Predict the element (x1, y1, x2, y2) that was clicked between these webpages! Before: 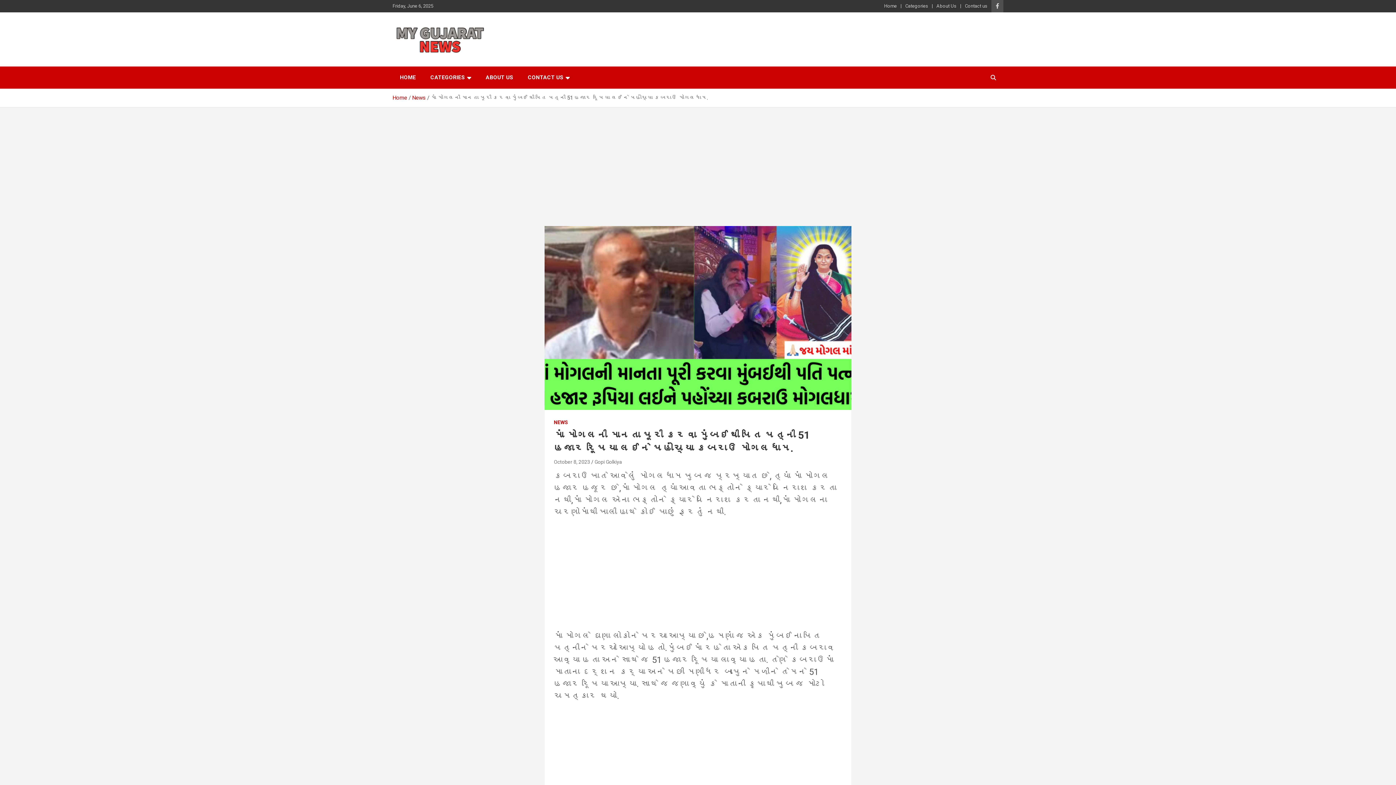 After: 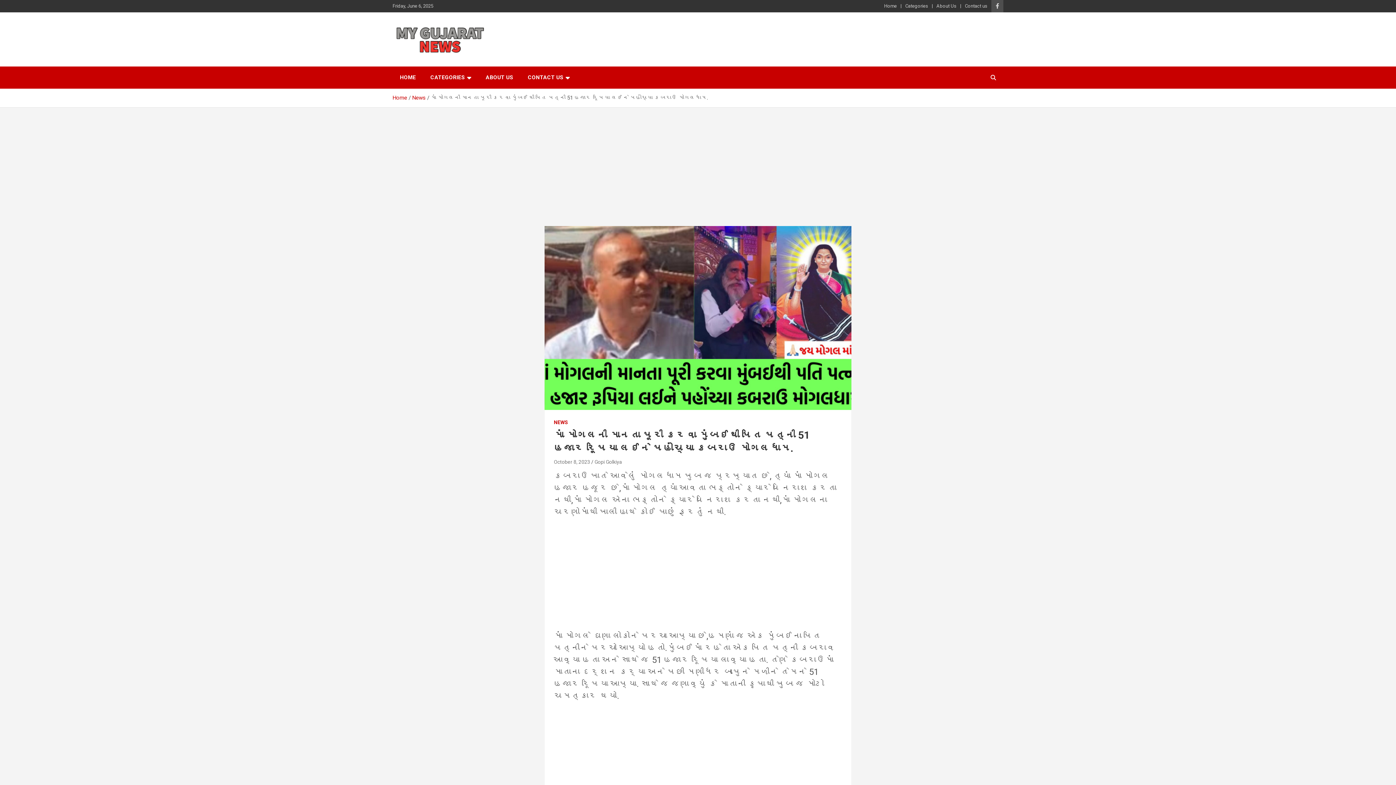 Action: bbox: (553, 459, 590, 465) label: October 8, 2023